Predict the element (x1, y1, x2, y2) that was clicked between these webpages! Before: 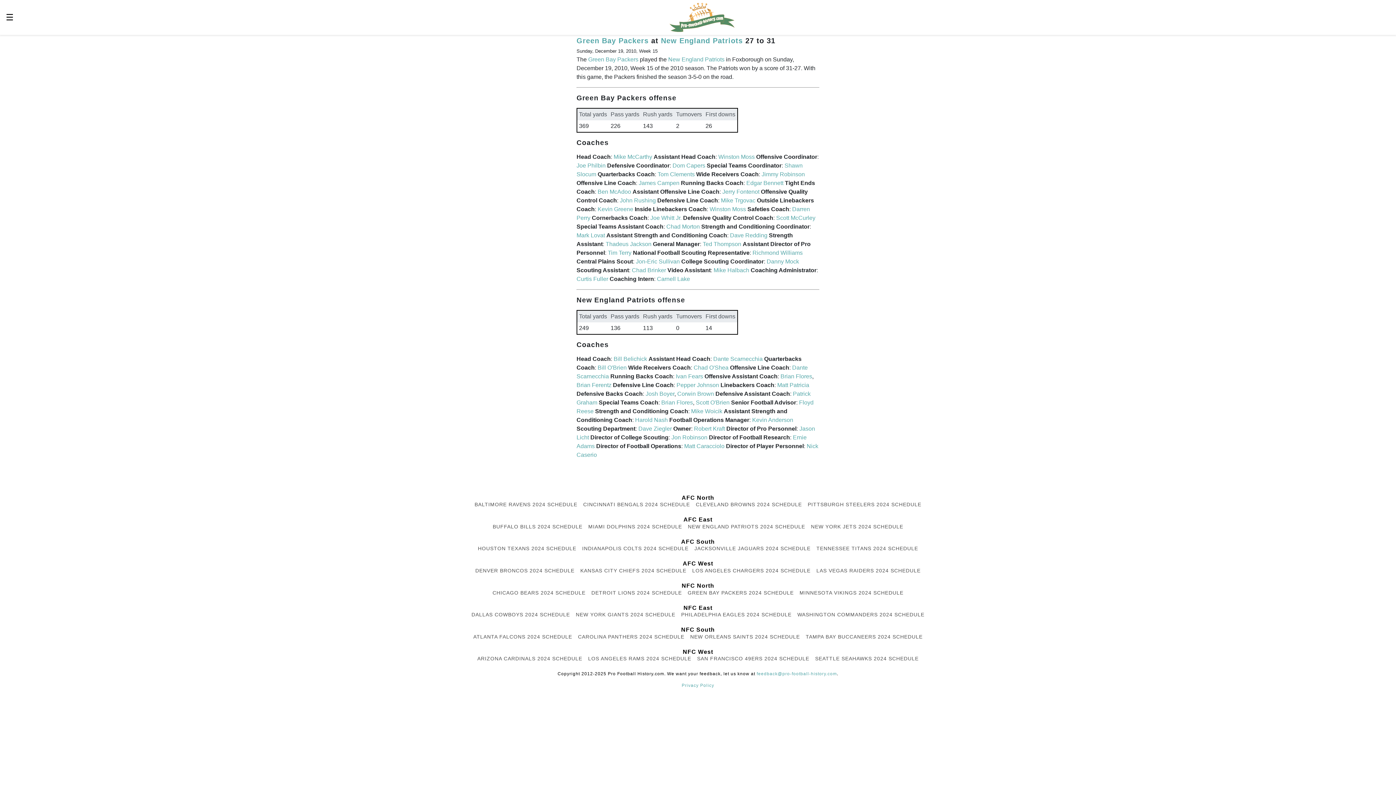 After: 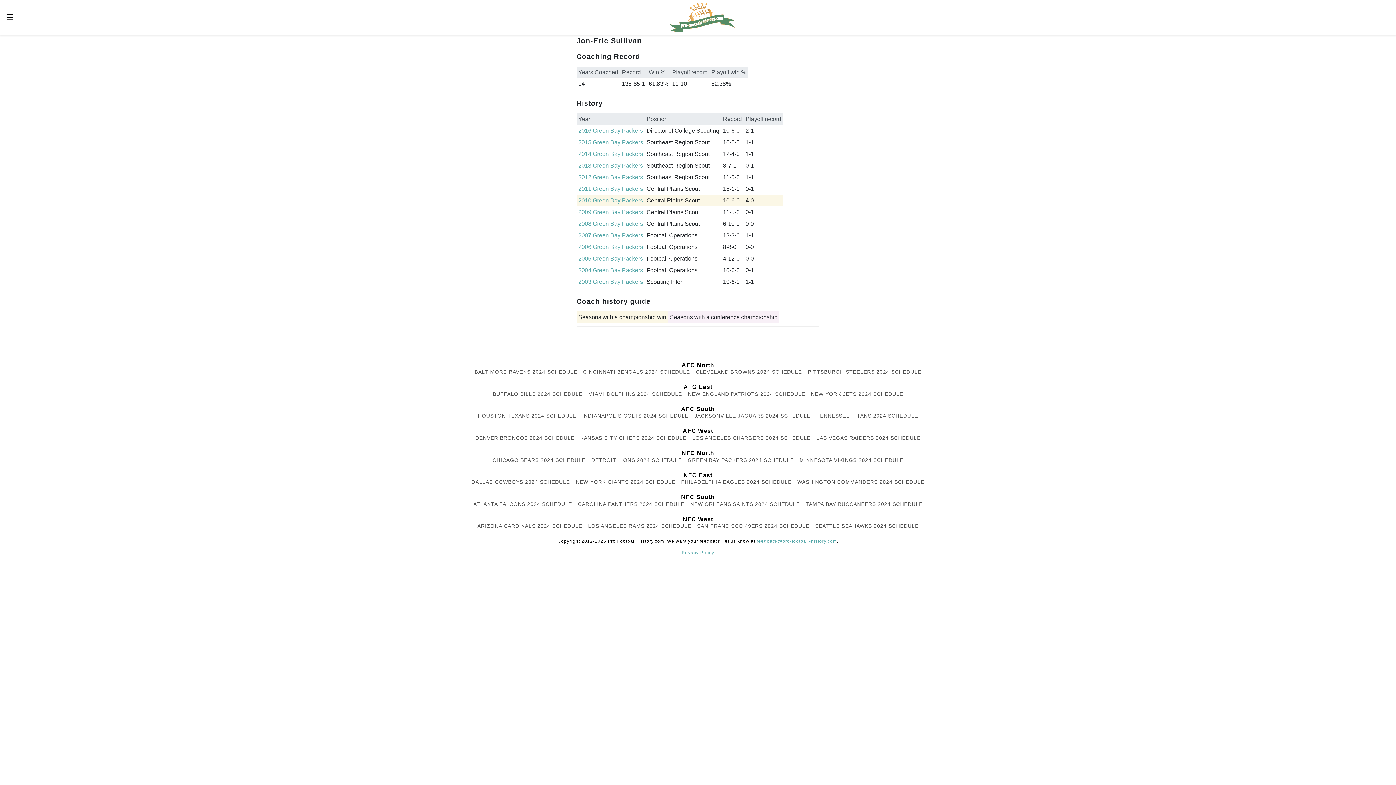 Action: bbox: (636, 258, 680, 264) label: Jon-Eric Sullivan